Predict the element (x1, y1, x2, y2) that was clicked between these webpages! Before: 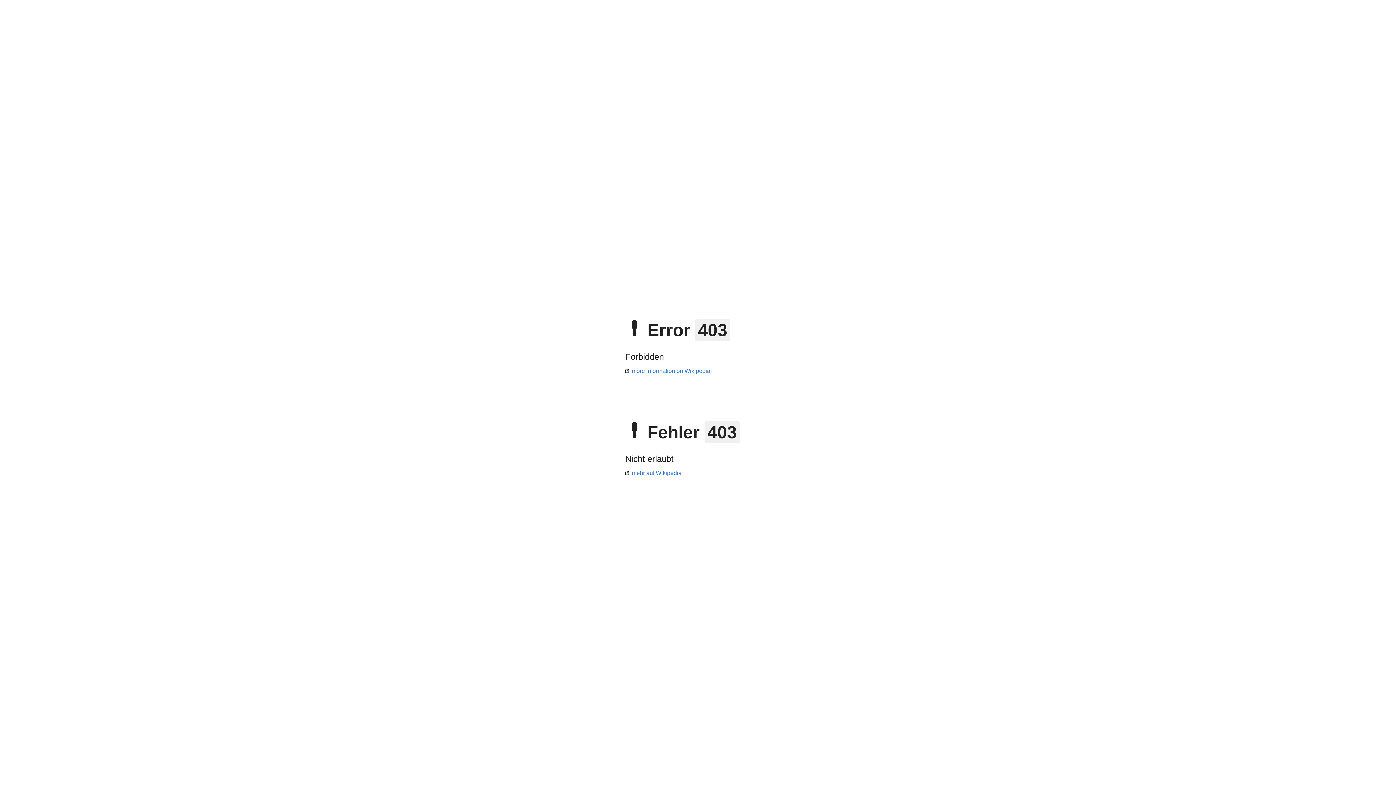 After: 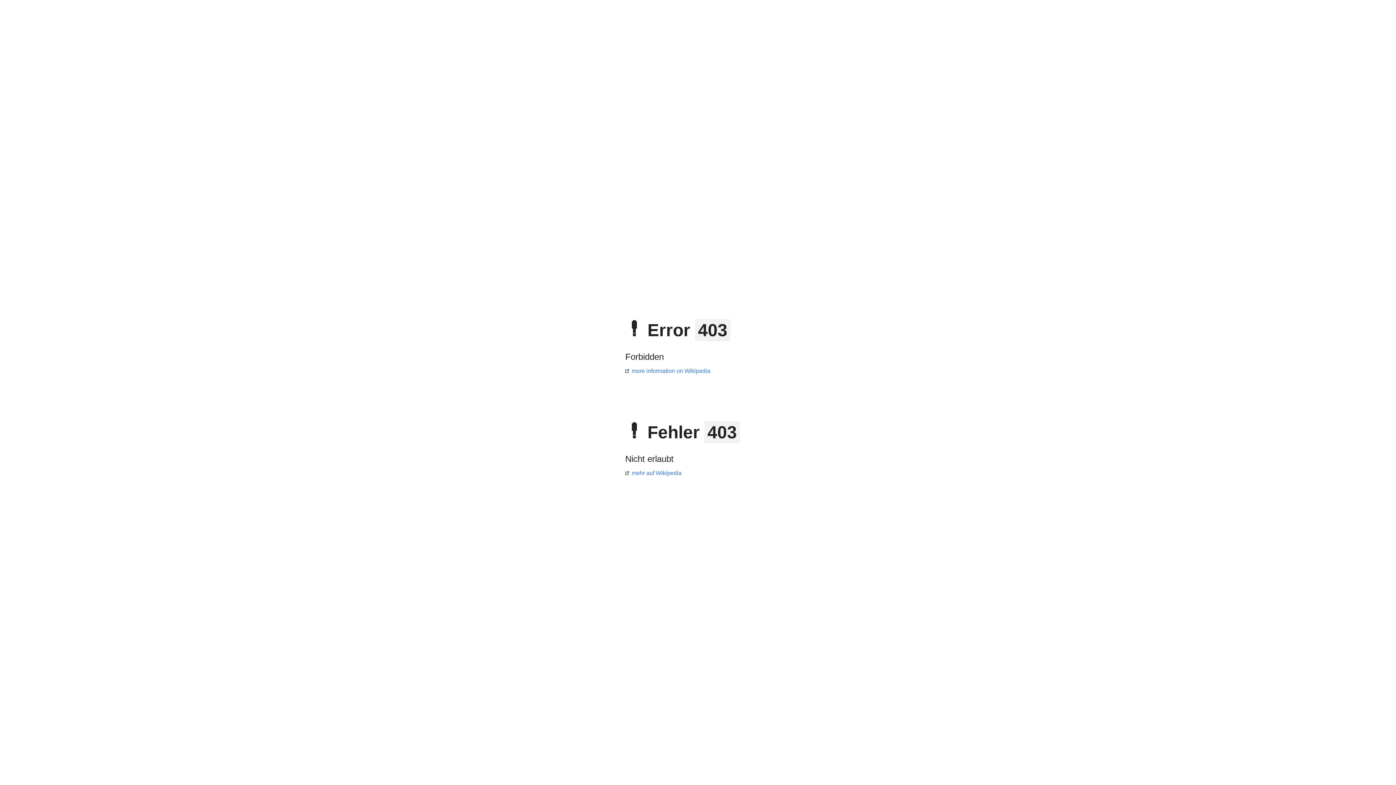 Action: label: more information on Wikipedia bbox: (625, 368, 710, 374)